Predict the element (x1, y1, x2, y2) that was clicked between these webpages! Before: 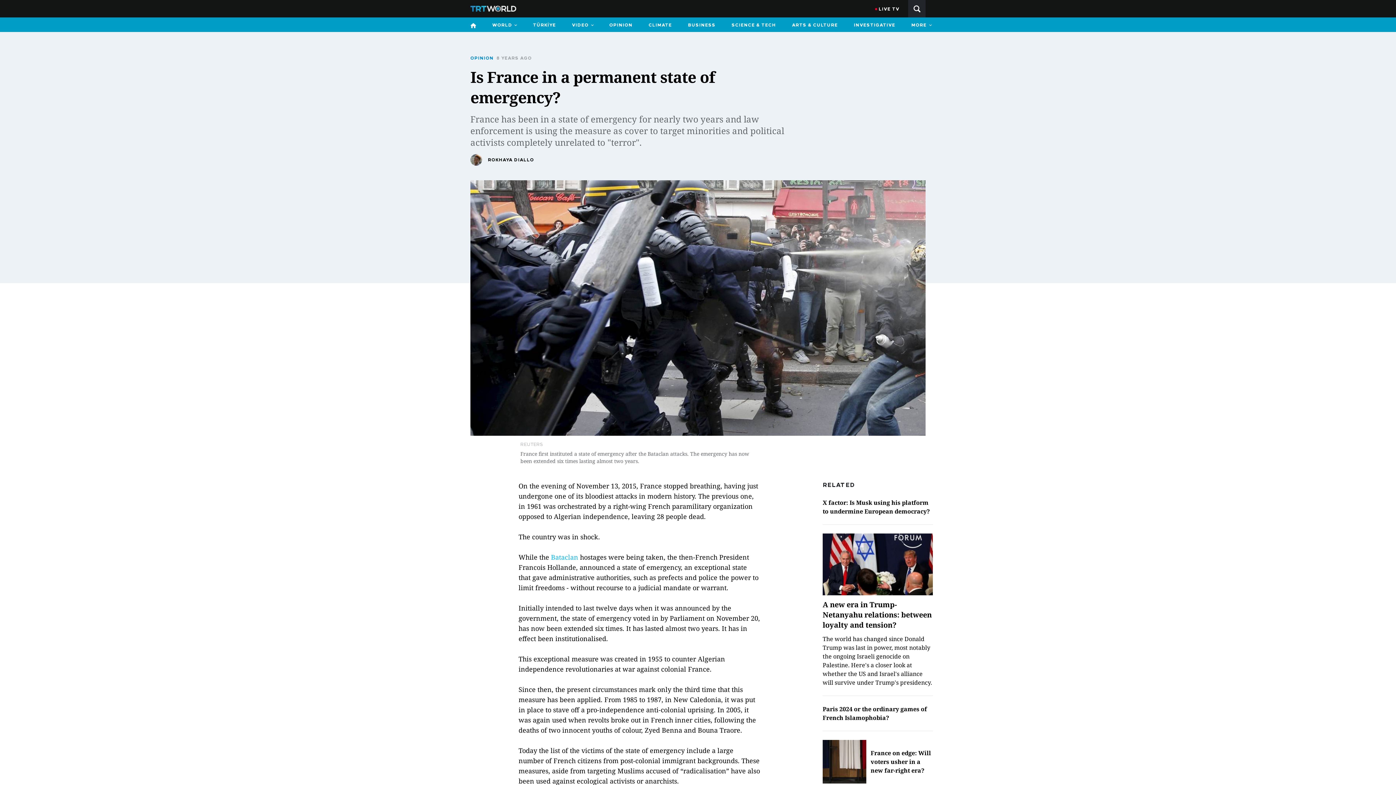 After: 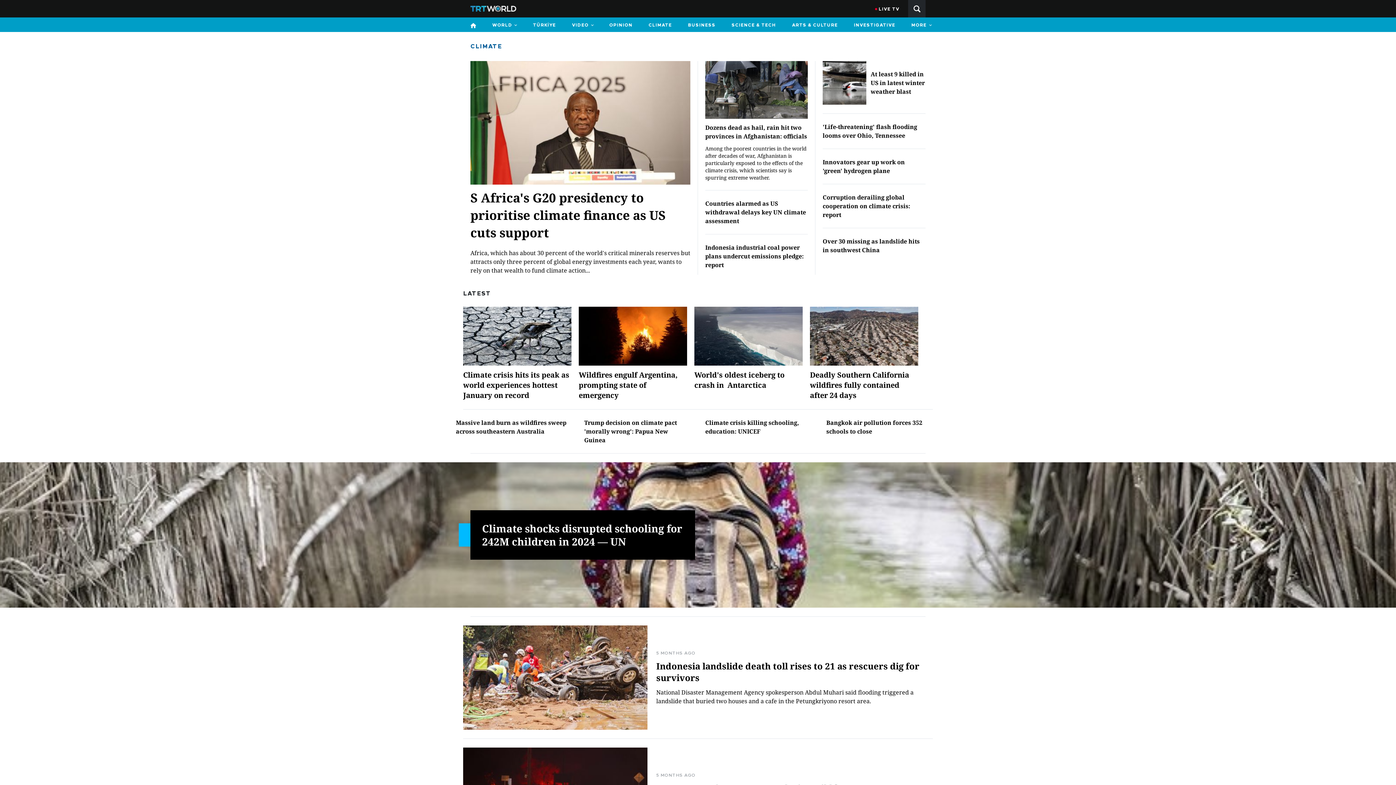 Action: bbox: (644, 17, 676, 32) label: CLIMATE